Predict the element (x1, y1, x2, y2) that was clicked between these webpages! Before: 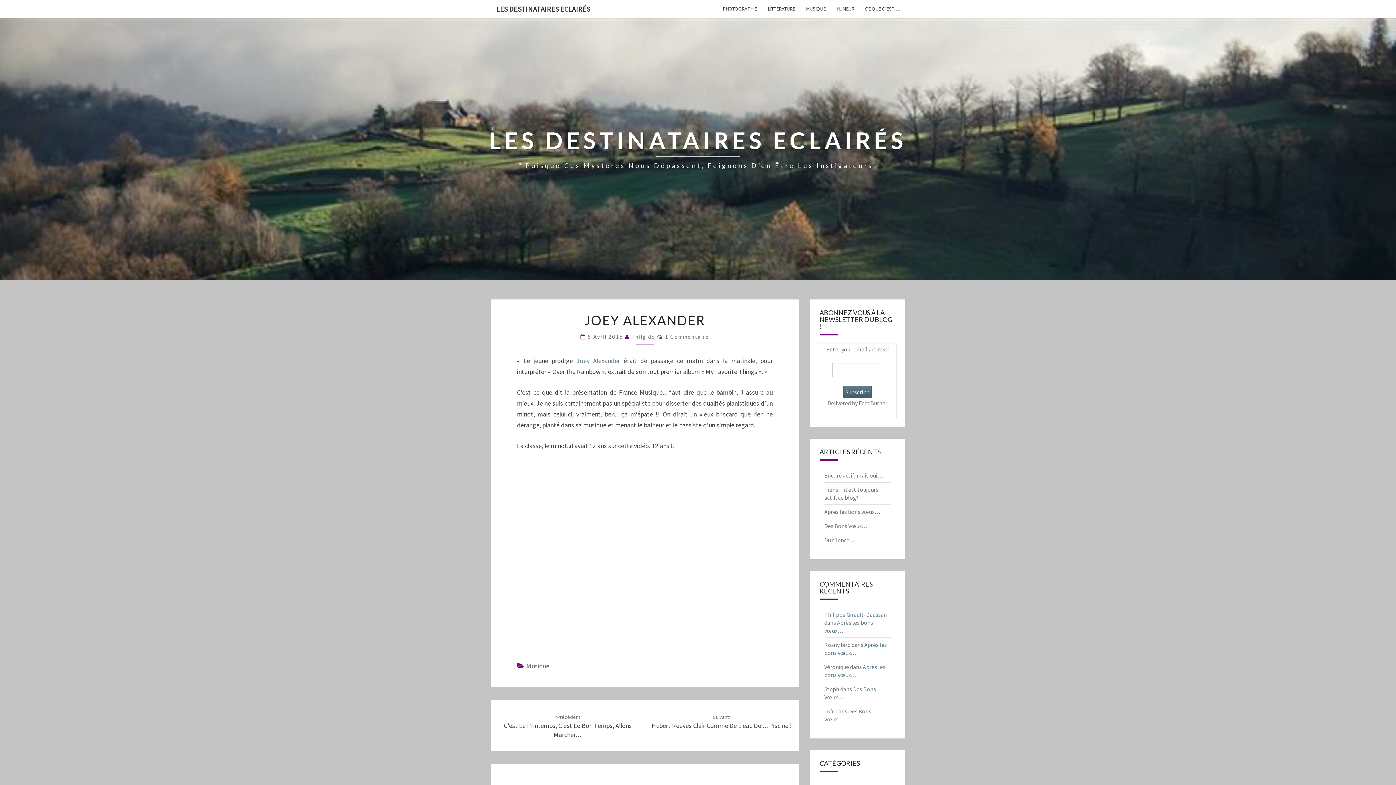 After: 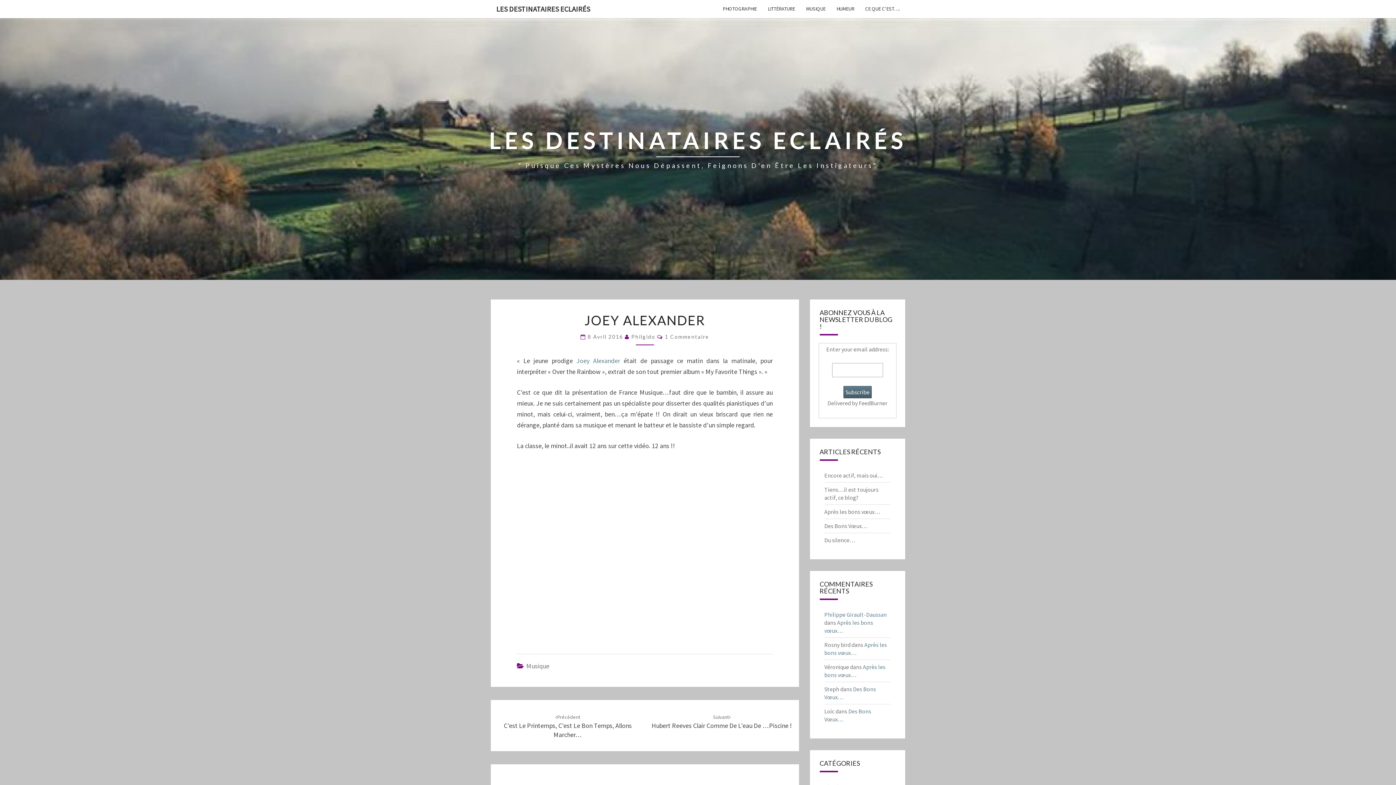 Action: label: 8 Avril 2016  bbox: (587, 333, 625, 340)